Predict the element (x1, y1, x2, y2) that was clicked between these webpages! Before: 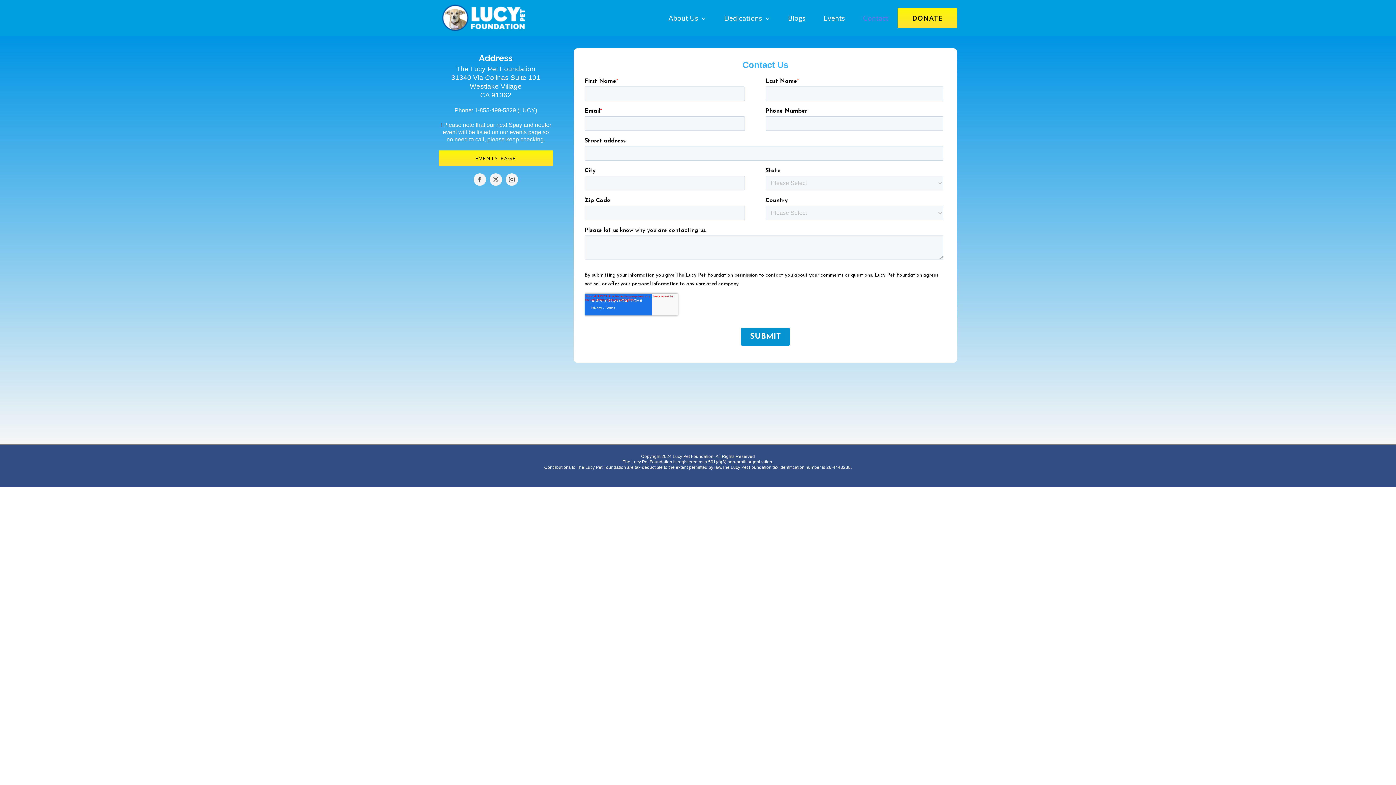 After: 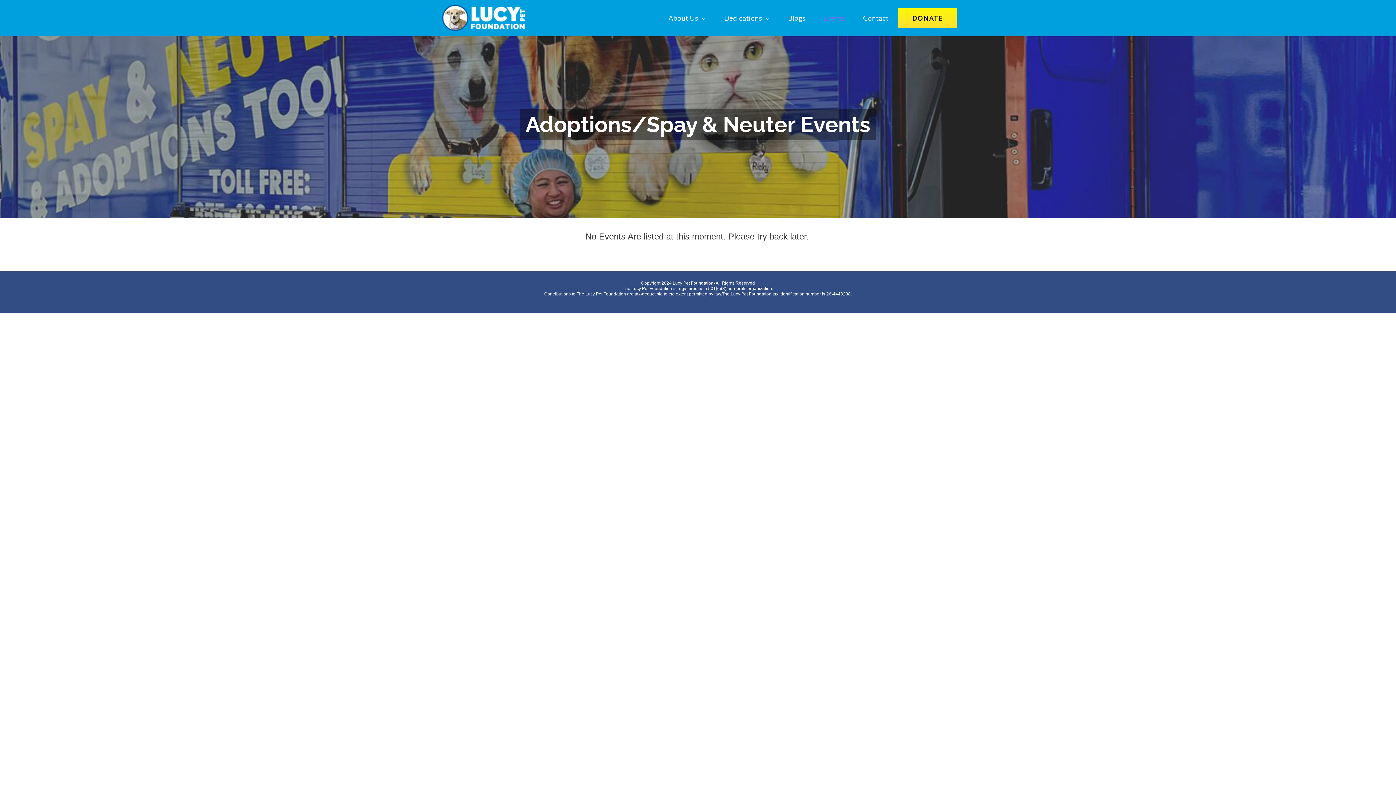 Action: label: EVENTS PAGE bbox: (438, 150, 552, 166)